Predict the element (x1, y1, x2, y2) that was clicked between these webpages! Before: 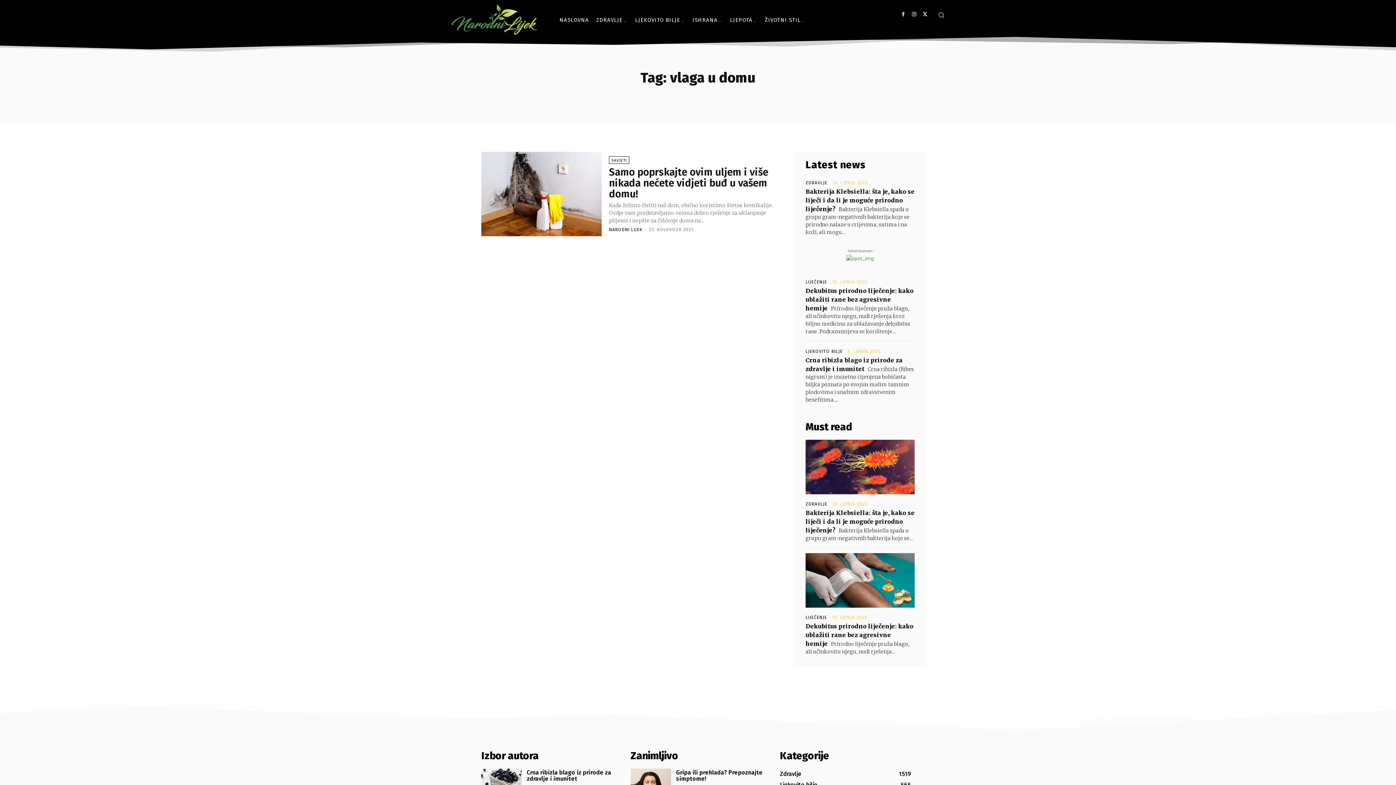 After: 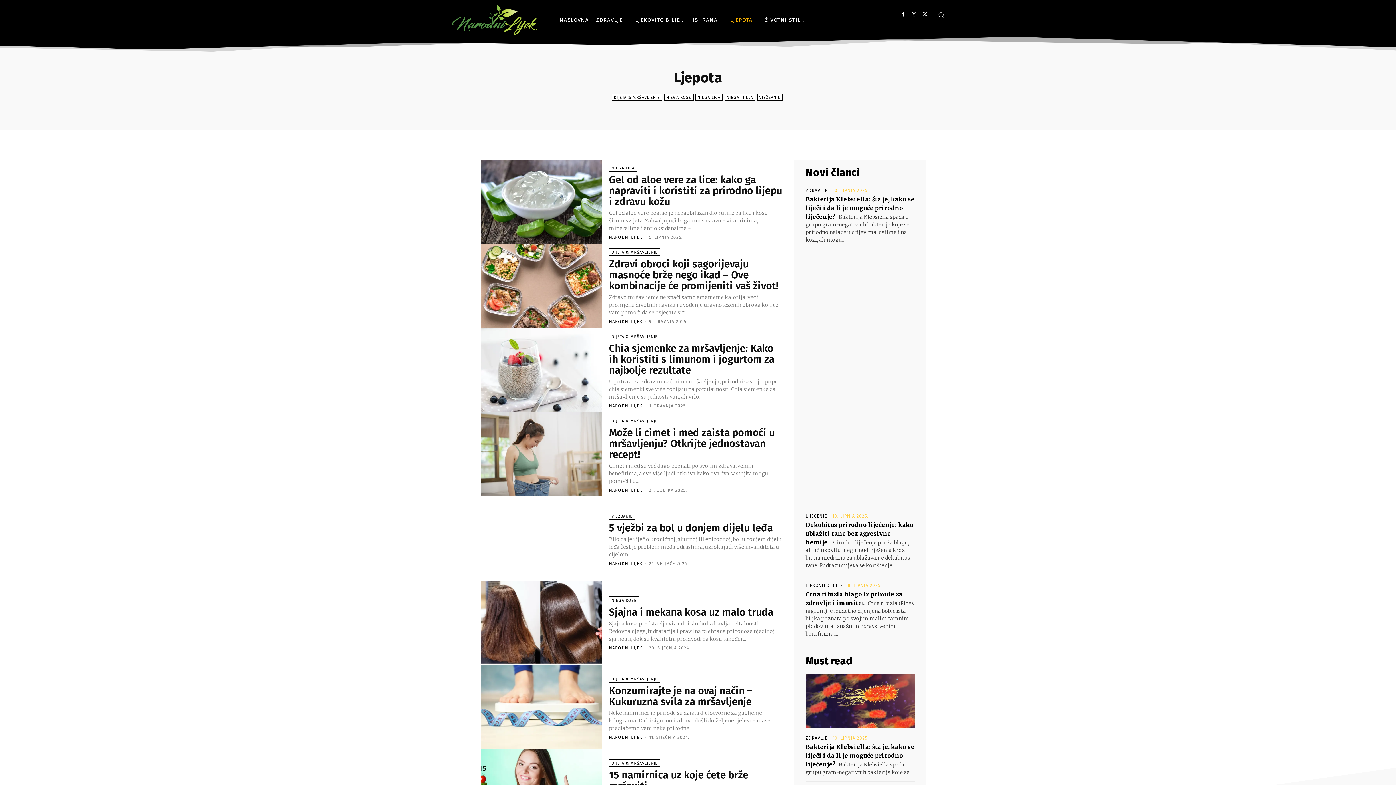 Action: bbox: (726, 9, 761, 30) label: LJEPOTA